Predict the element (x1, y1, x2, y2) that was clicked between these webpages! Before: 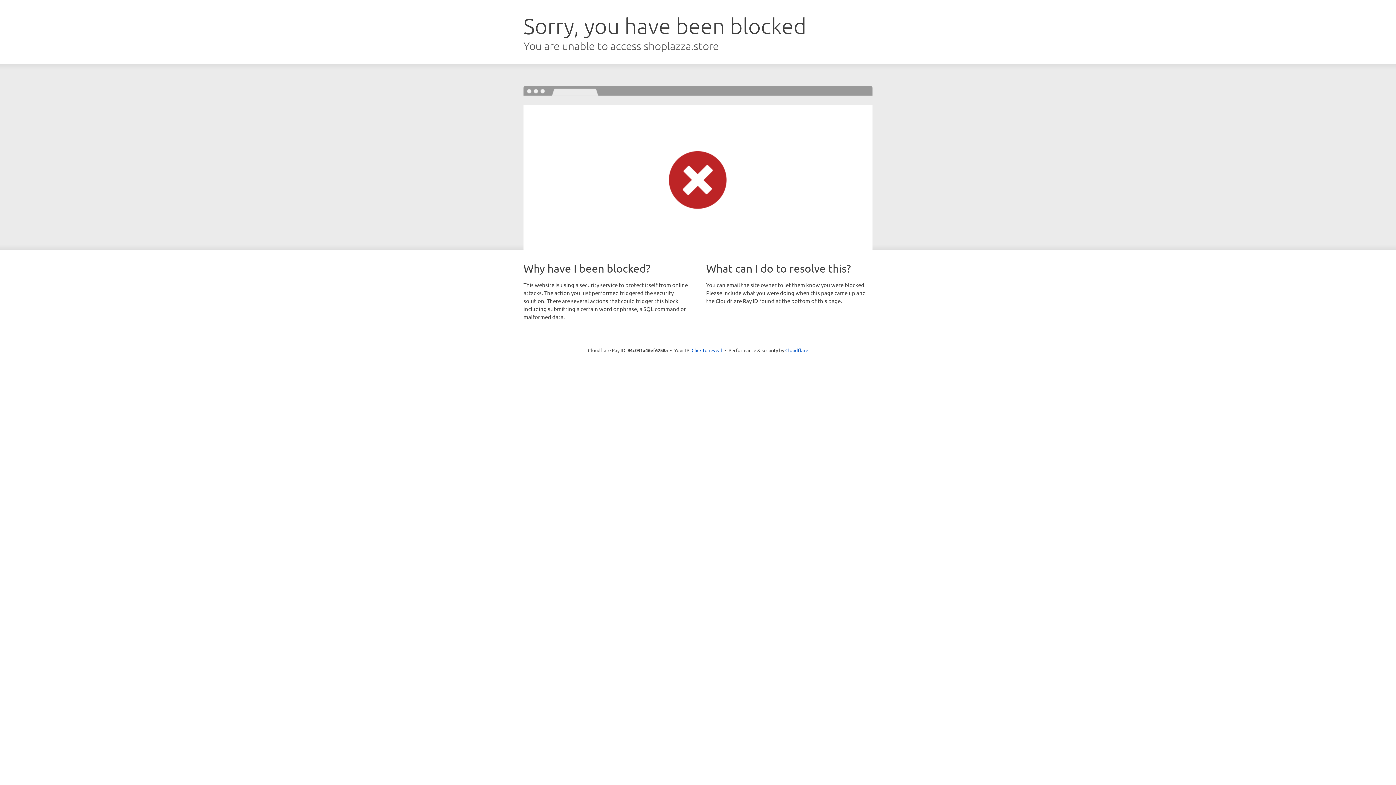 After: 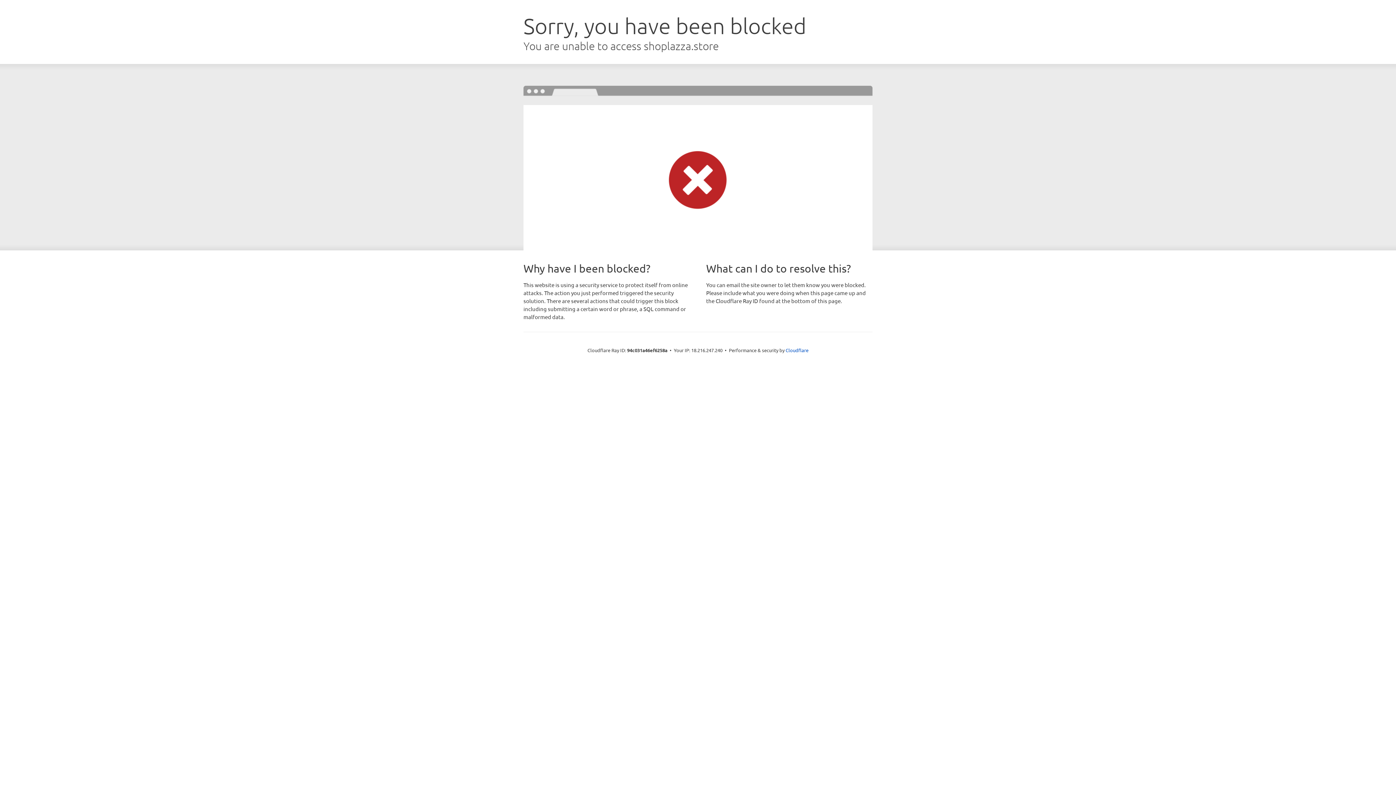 Action: bbox: (691, 346, 722, 353) label: Click to reveal